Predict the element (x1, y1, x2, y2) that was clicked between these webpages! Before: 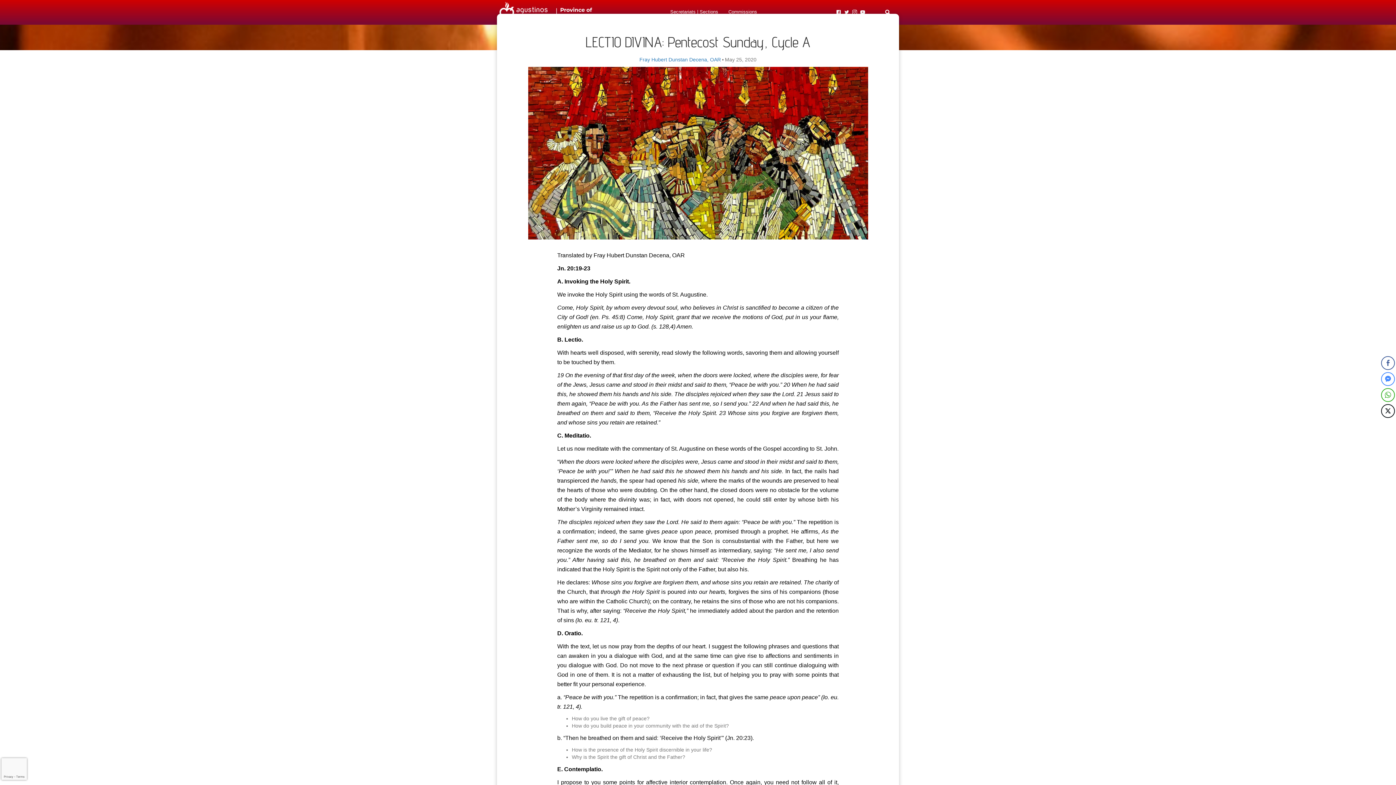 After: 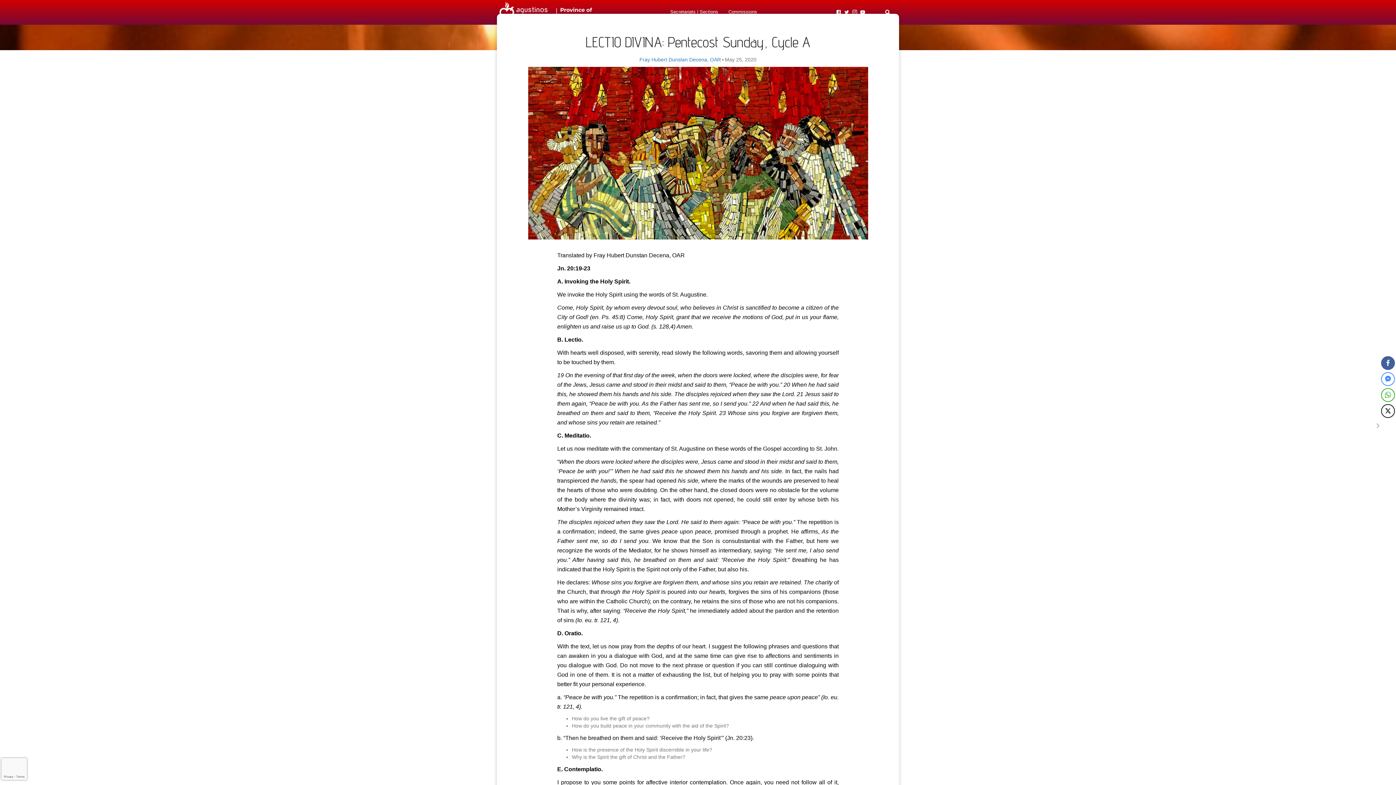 Action: bbox: (1381, 356, 1395, 370) label: Facebook Share